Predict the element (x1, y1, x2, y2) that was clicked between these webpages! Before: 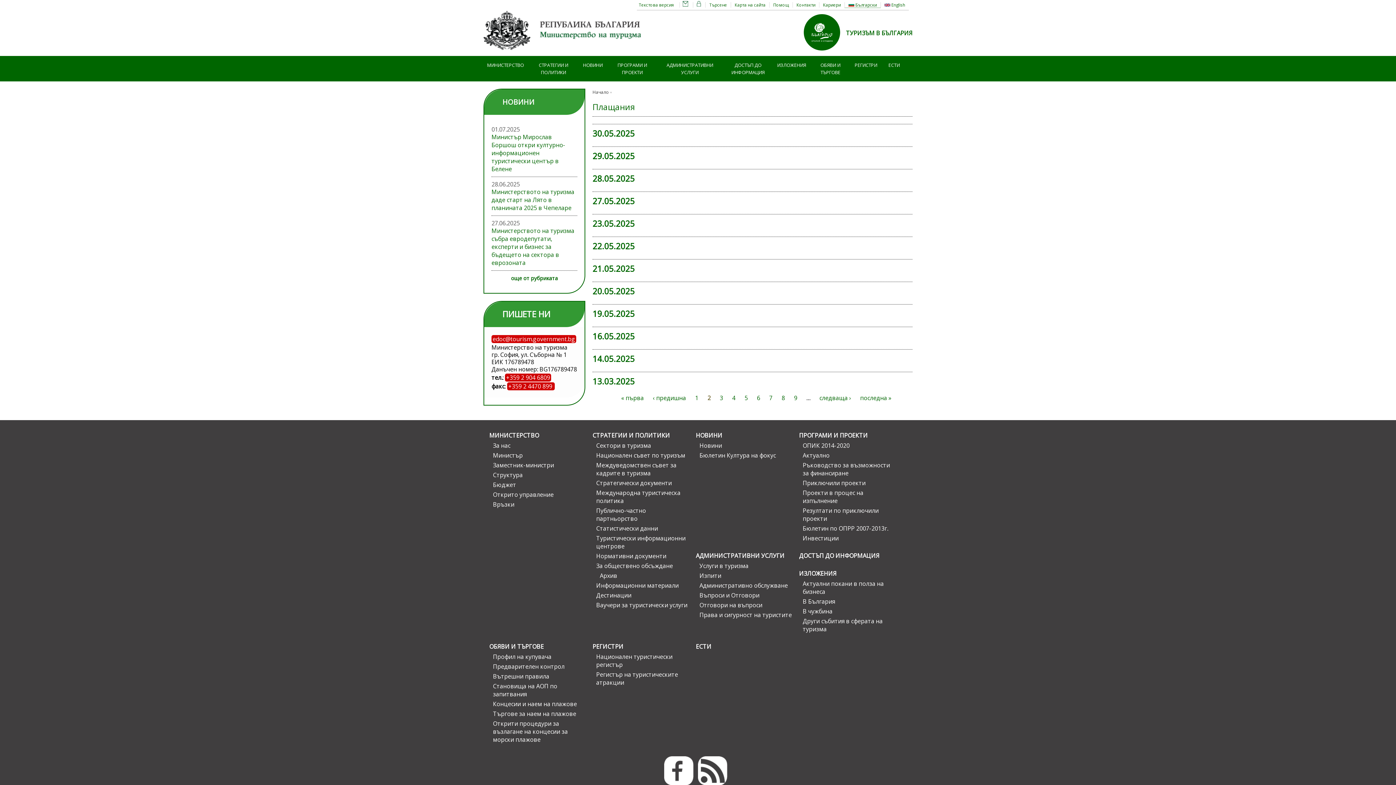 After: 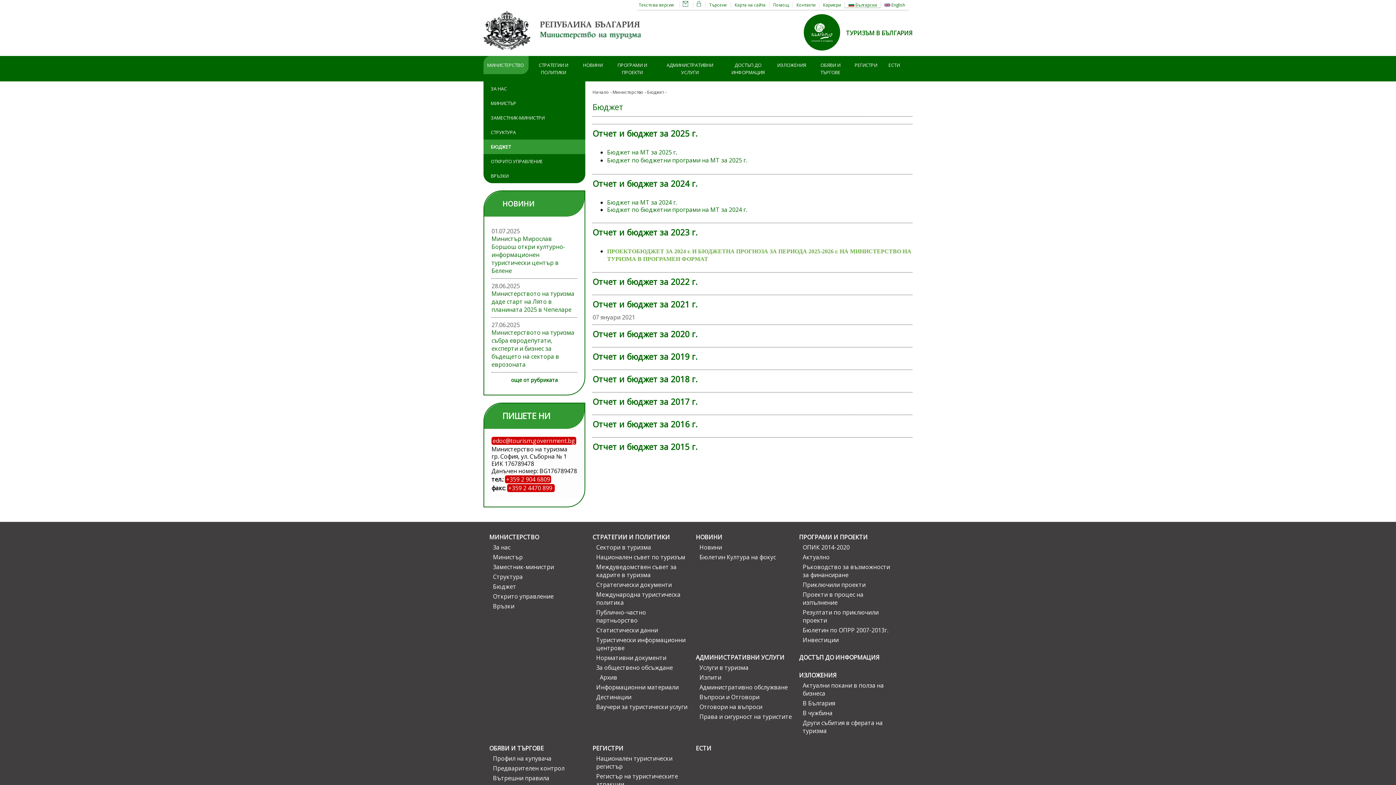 Action: label: Бюджет bbox: (493, 481, 585, 489)